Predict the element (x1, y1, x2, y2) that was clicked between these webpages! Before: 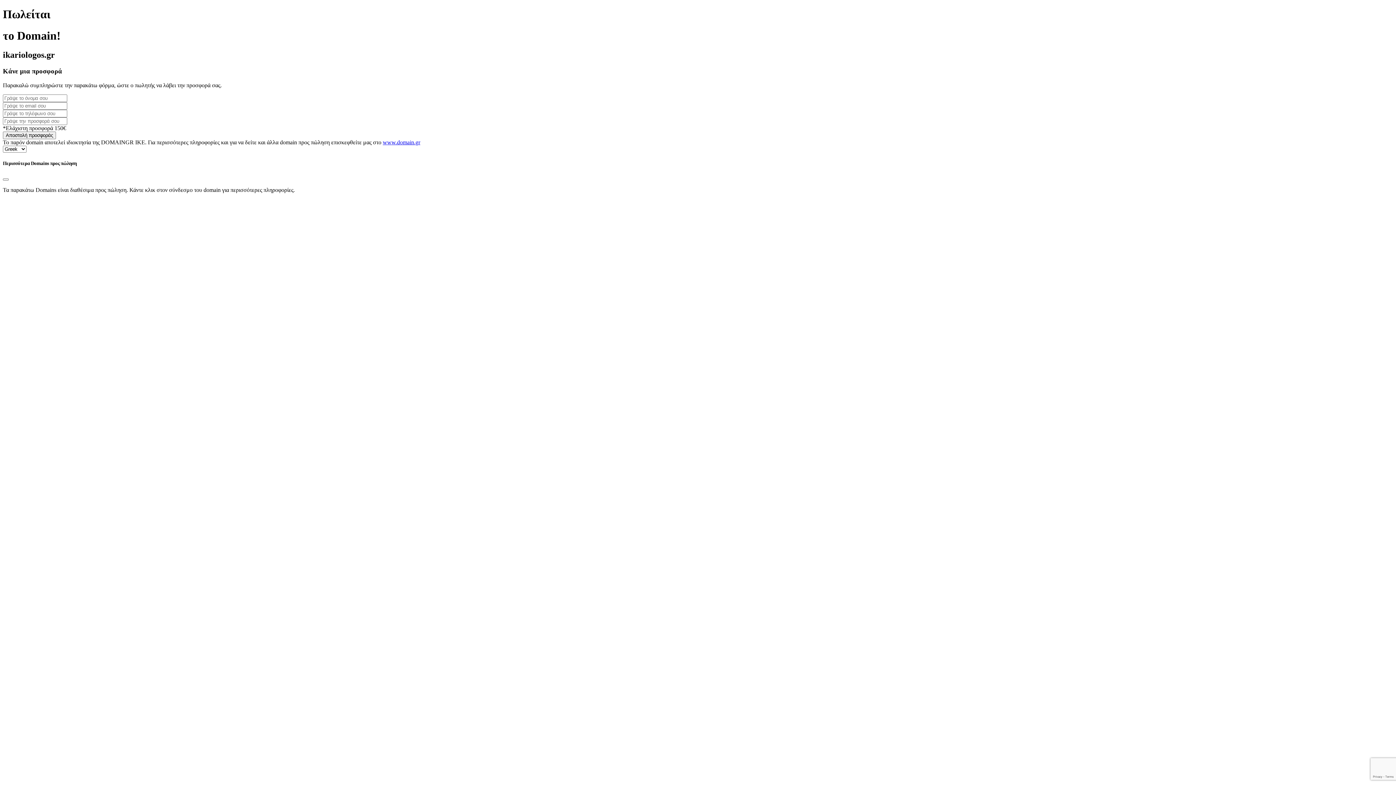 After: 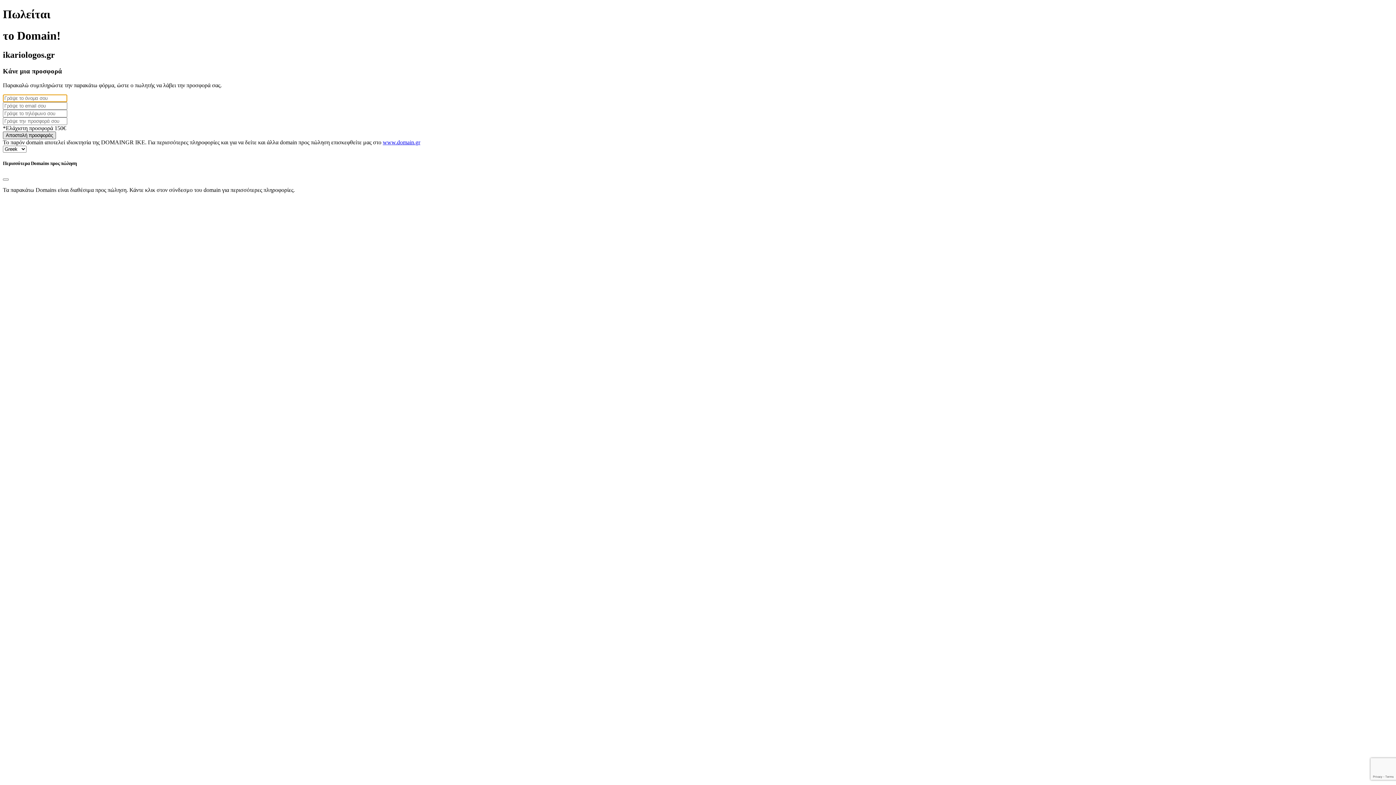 Action: label: Αποστολή προσφοράς bbox: (2, 131, 56, 139)